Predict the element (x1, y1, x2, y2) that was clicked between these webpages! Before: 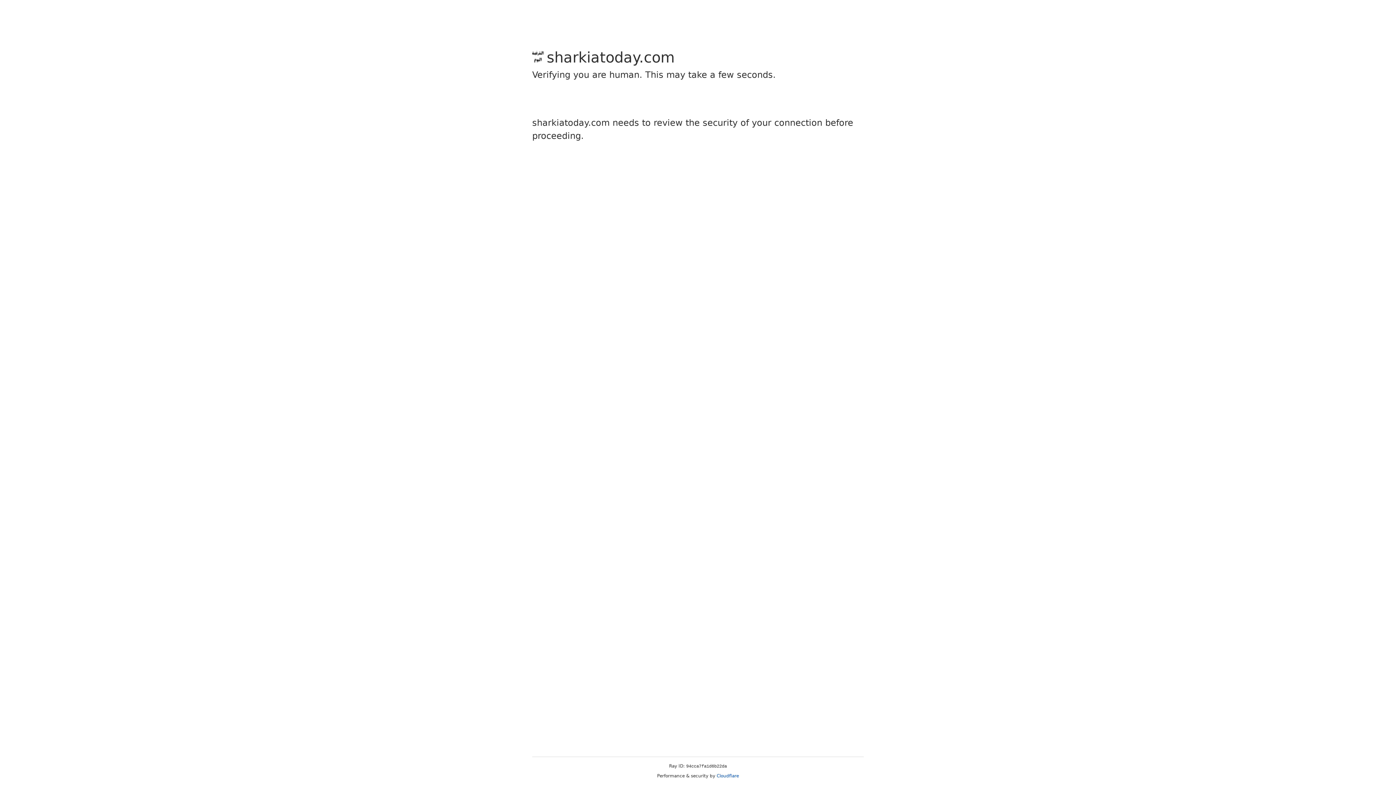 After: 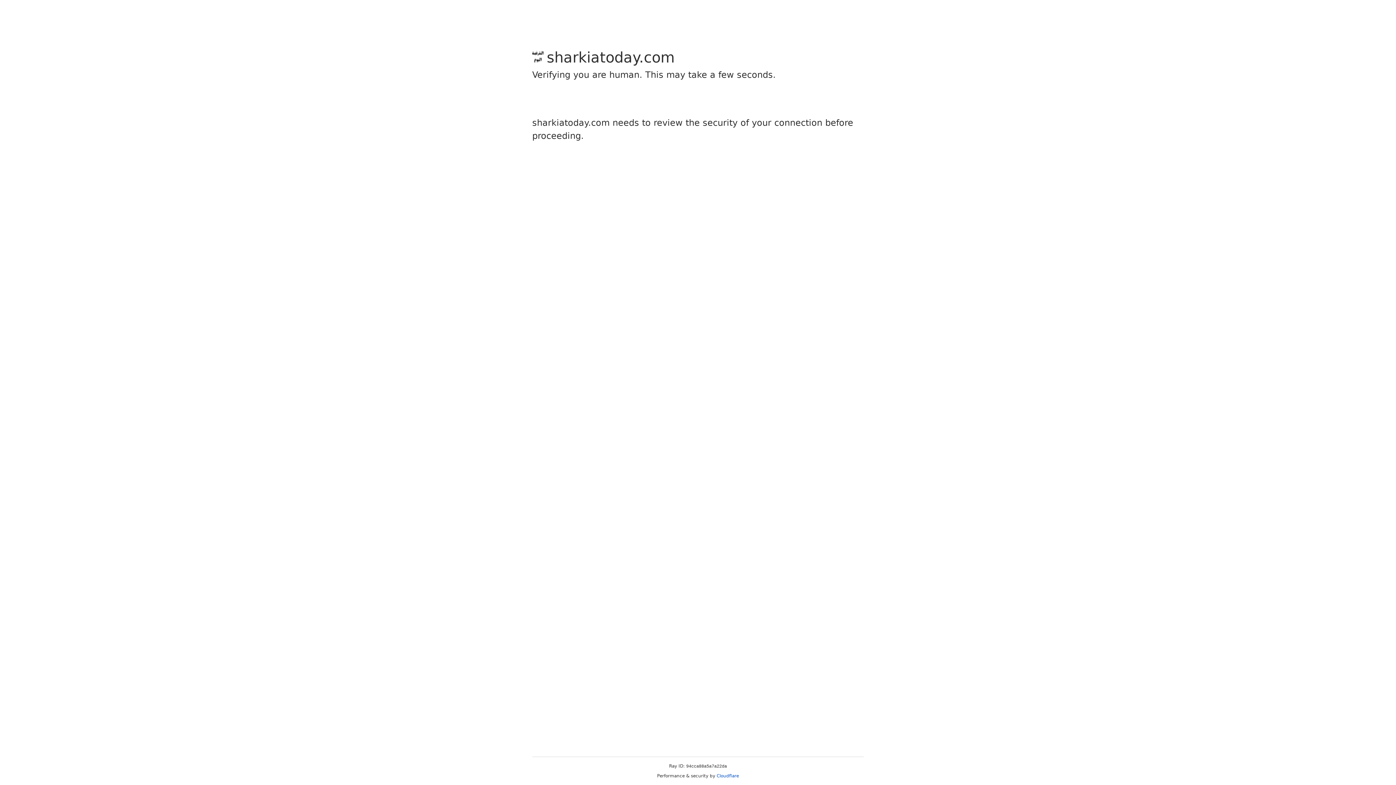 Action: label: Cloudflare bbox: (716, 773, 739, 778)